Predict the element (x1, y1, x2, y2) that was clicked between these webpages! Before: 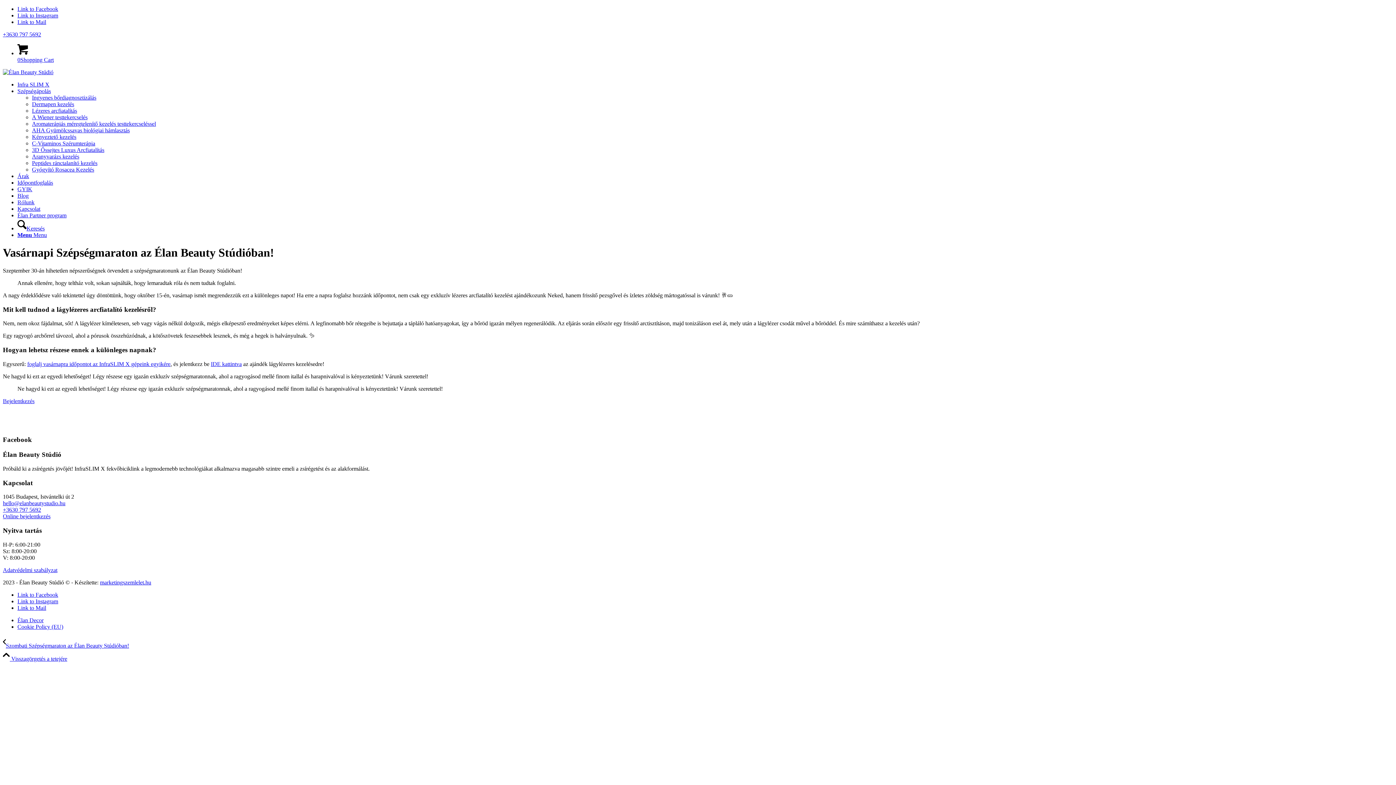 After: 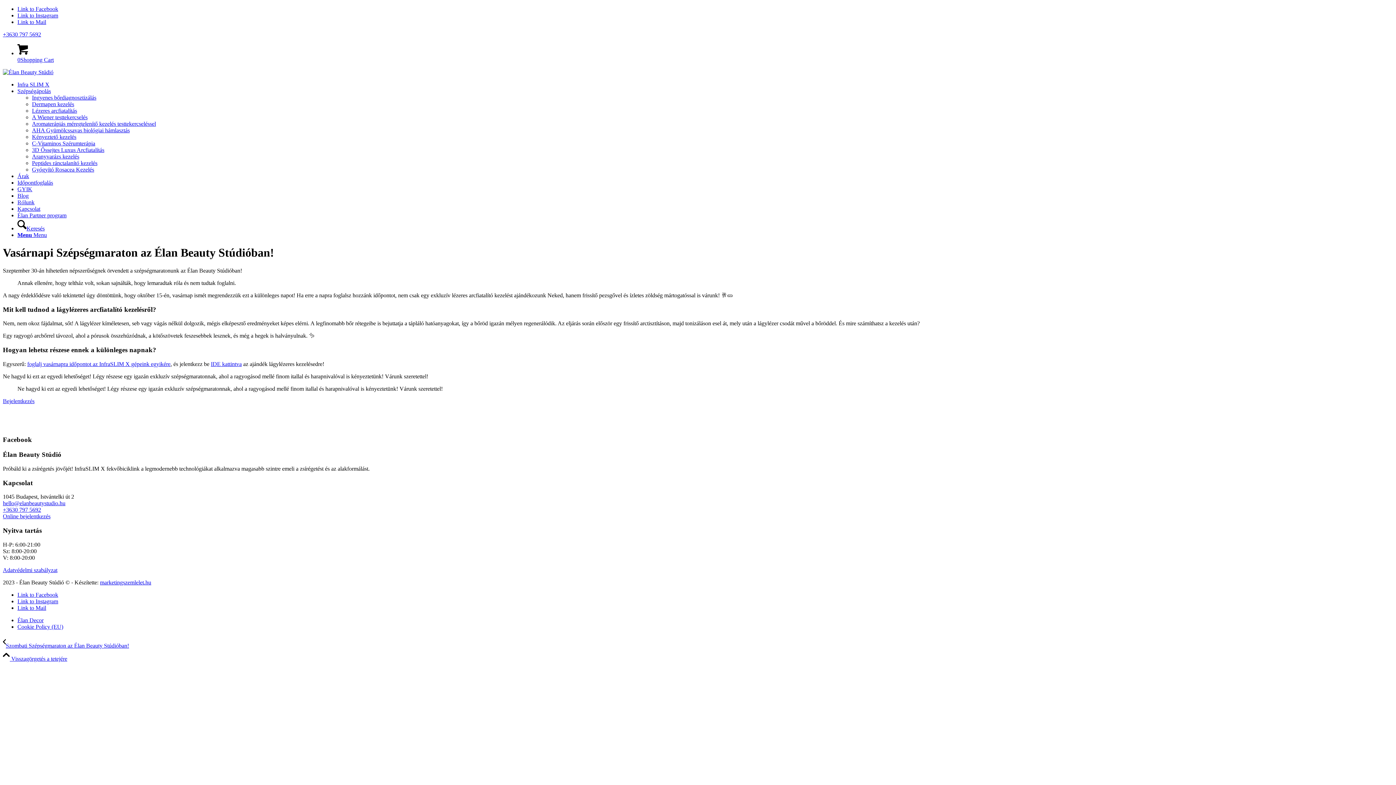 Action: label: +3630 797 5692 bbox: (2, 31, 41, 37)